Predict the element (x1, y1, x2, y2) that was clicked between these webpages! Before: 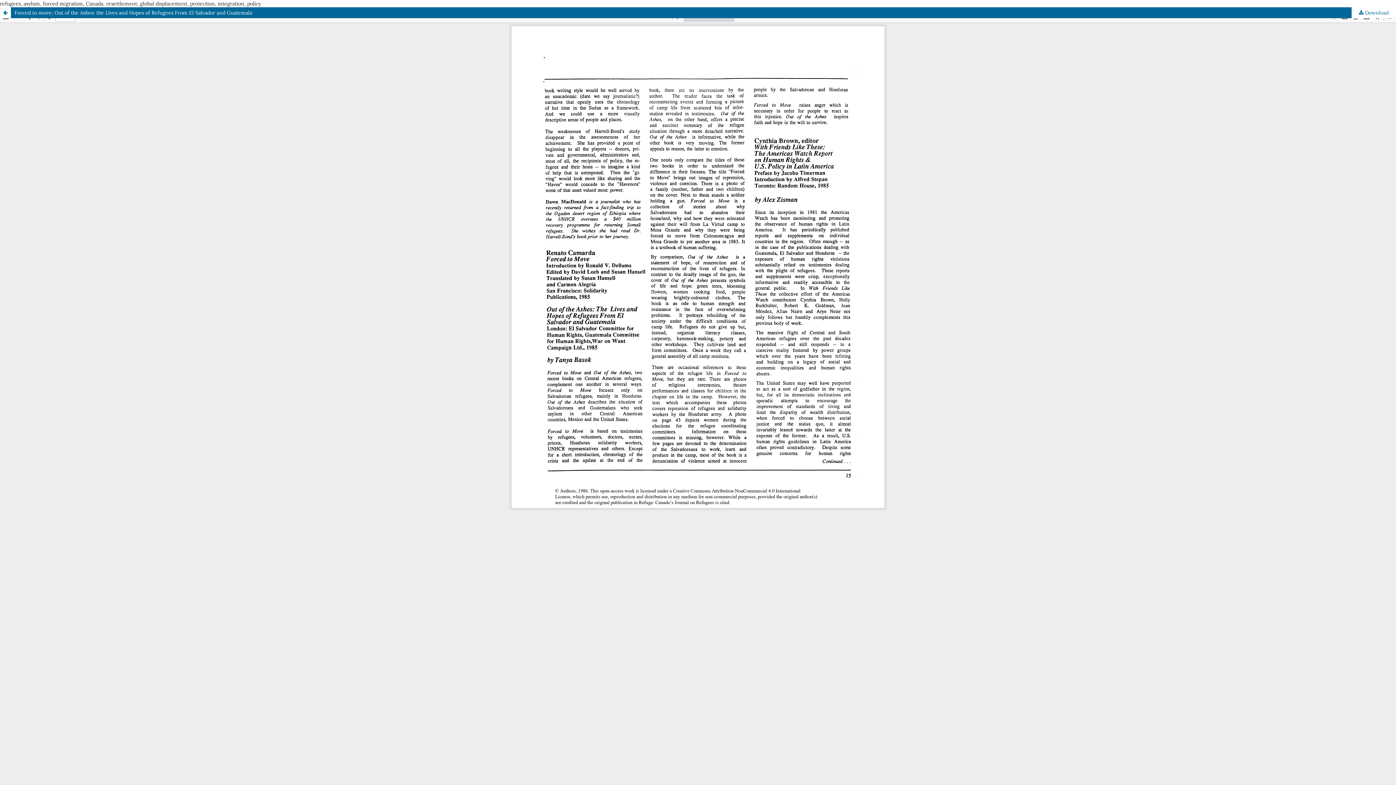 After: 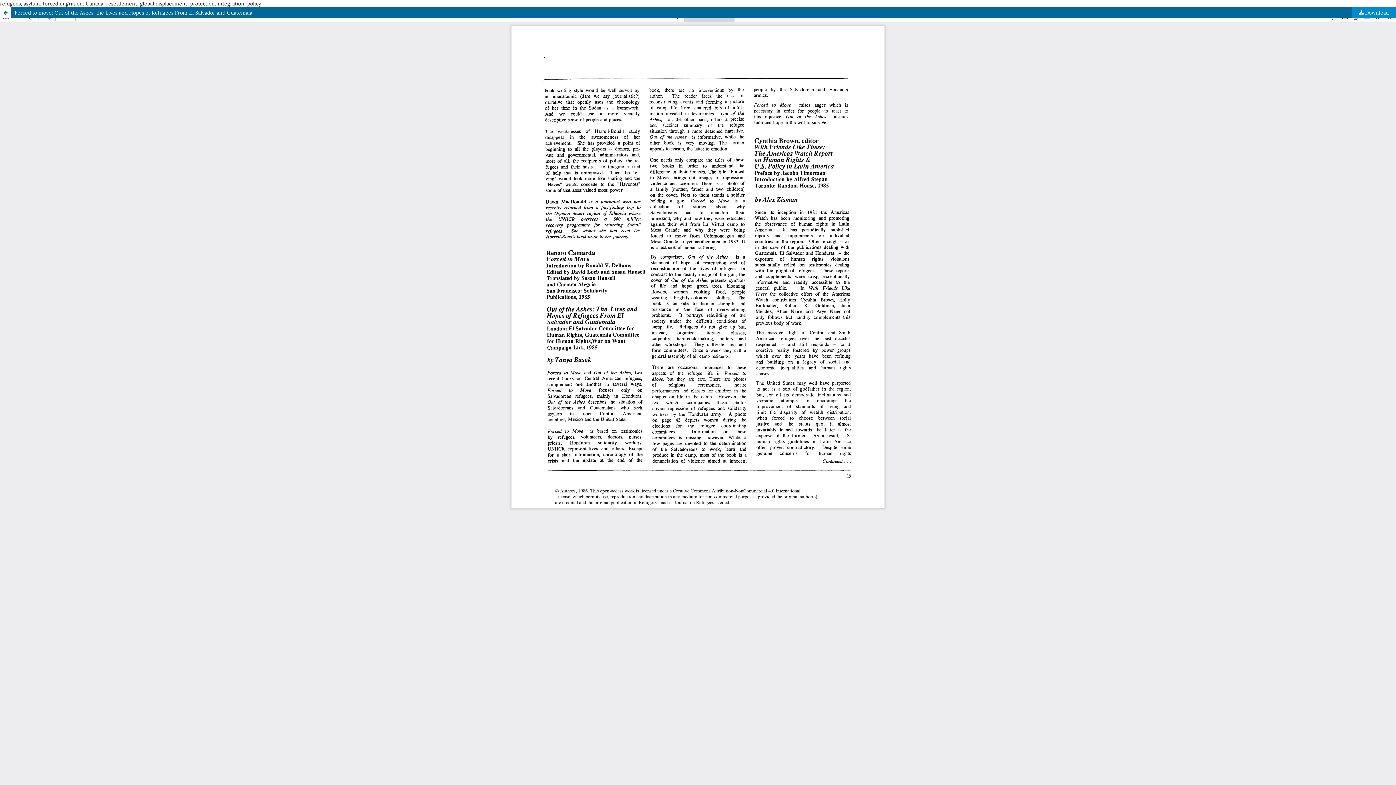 Action: bbox: (1351, 7, 1396, 18) label:  Download